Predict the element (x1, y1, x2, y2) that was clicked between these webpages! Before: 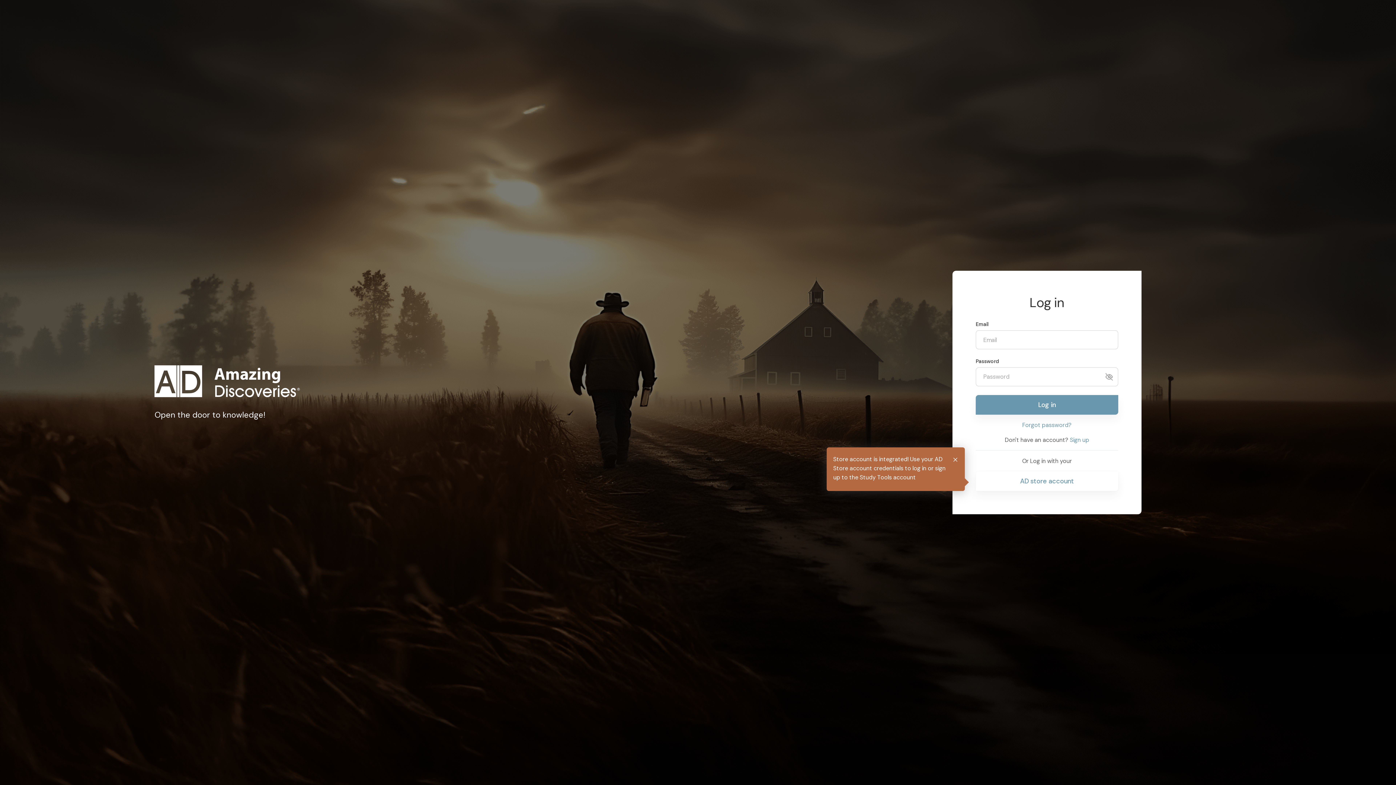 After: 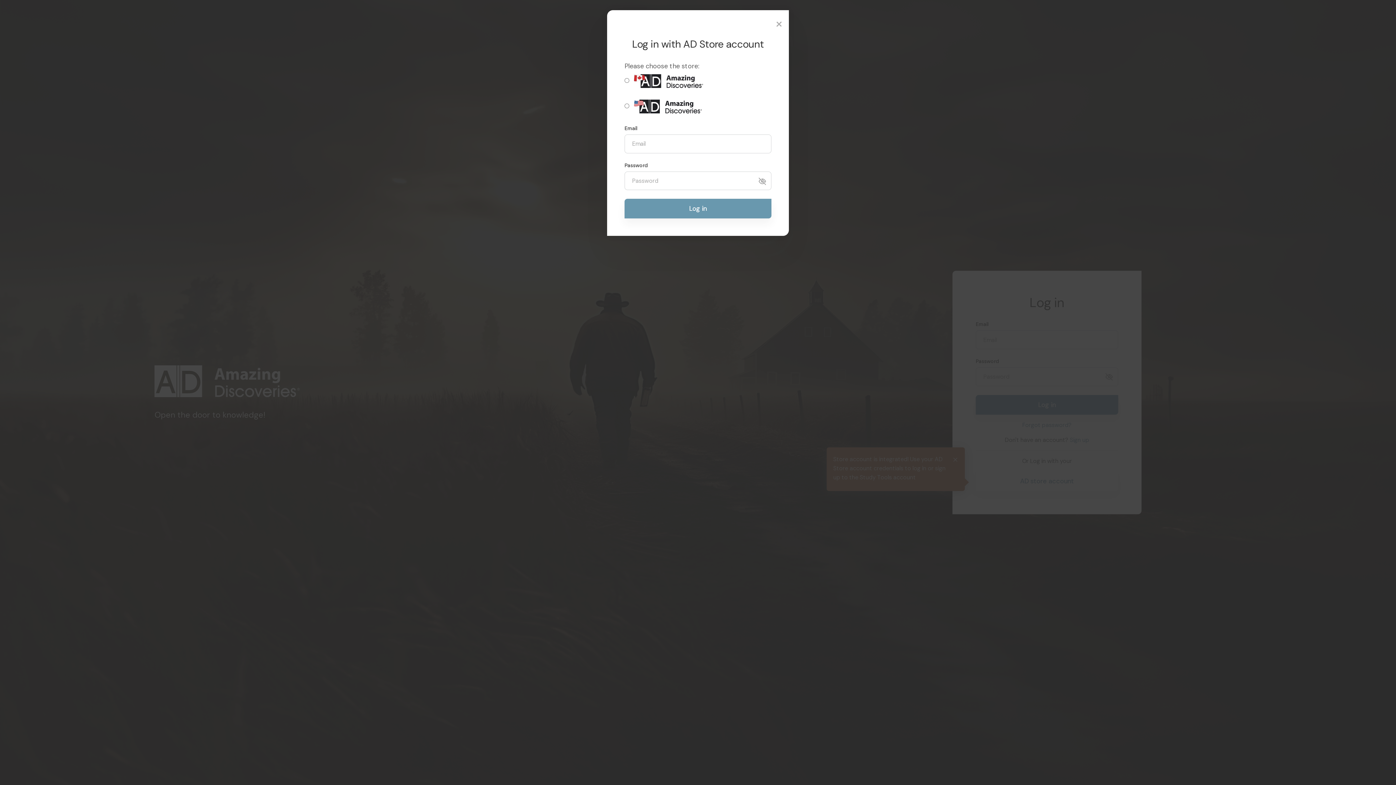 Action: label: AD store account bbox: (976, 471, 1118, 491)